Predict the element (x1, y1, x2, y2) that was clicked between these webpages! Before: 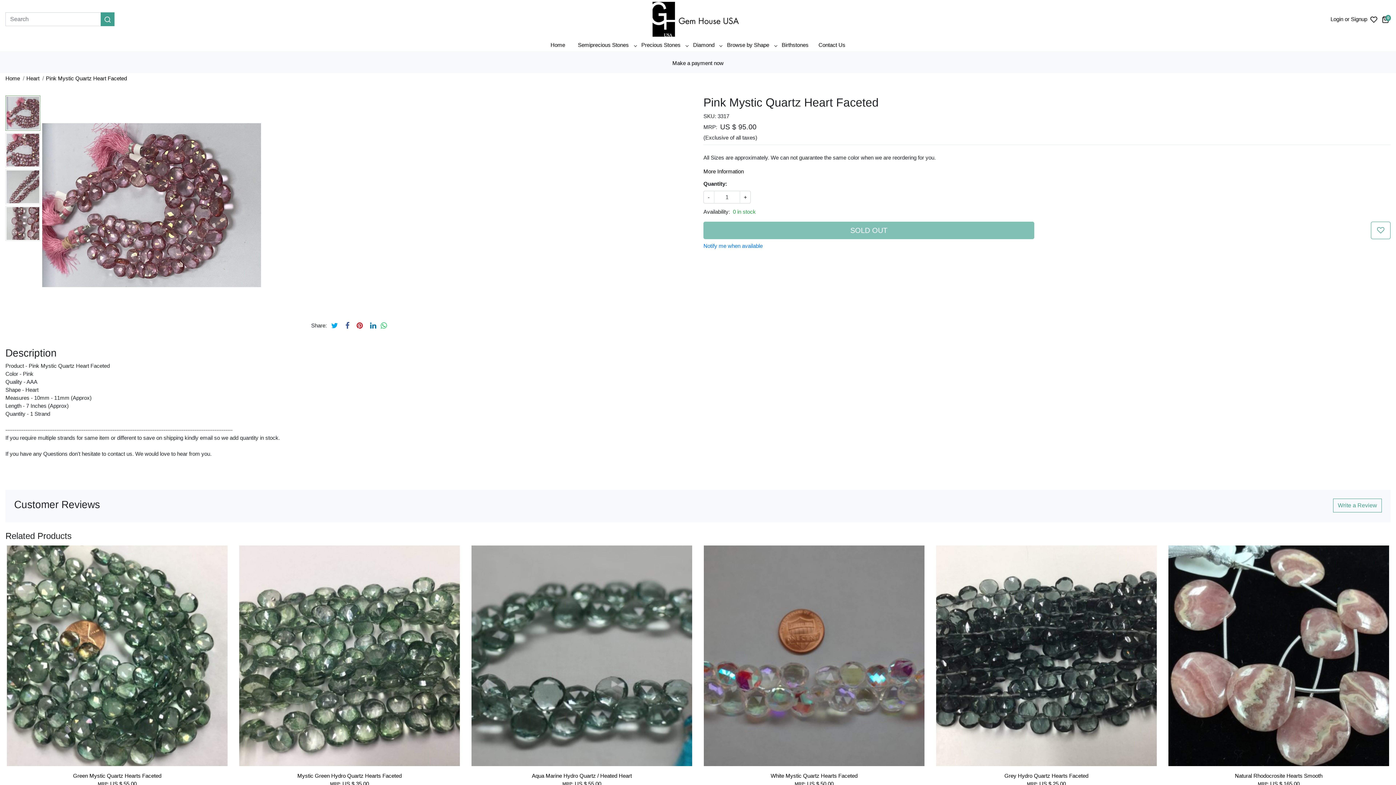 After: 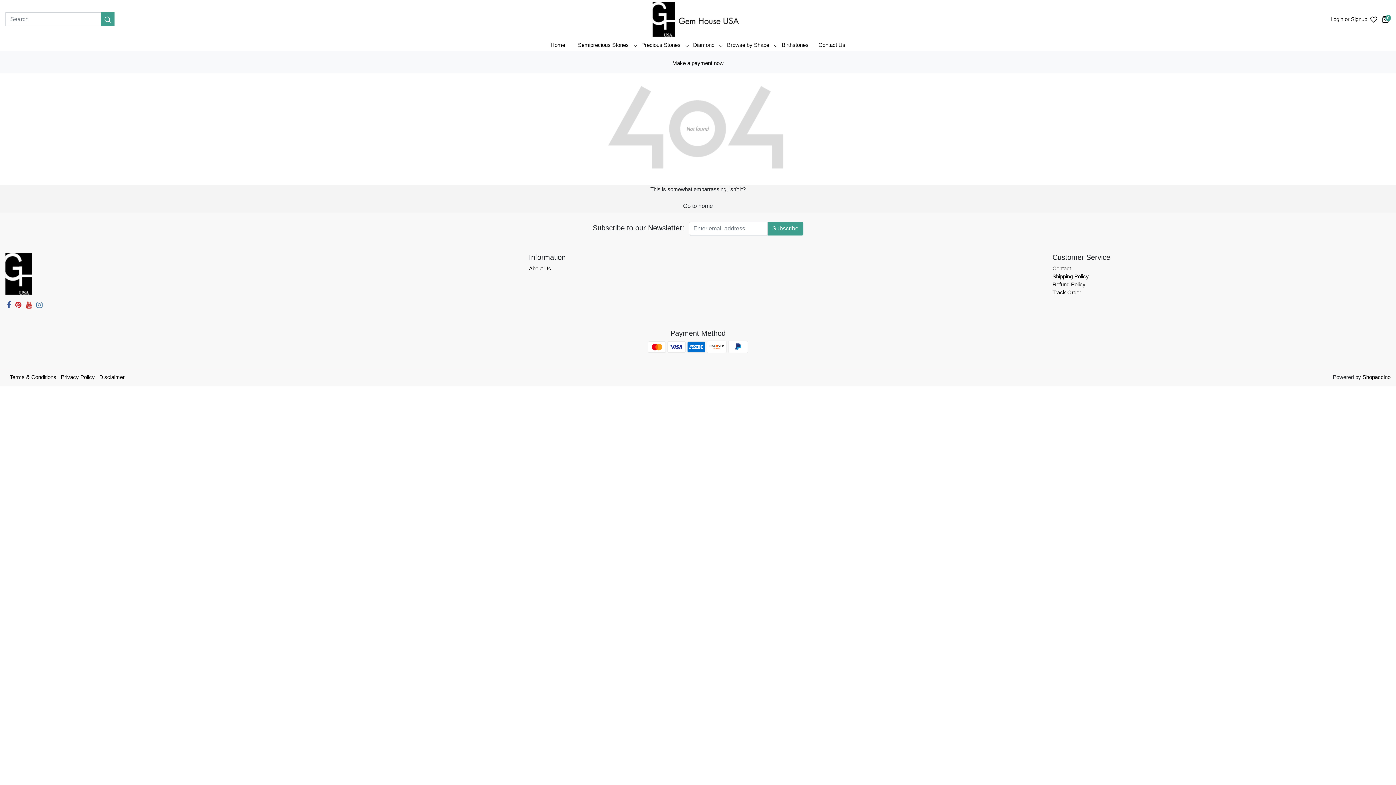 Action: bbox: (100, 12, 114, 26)